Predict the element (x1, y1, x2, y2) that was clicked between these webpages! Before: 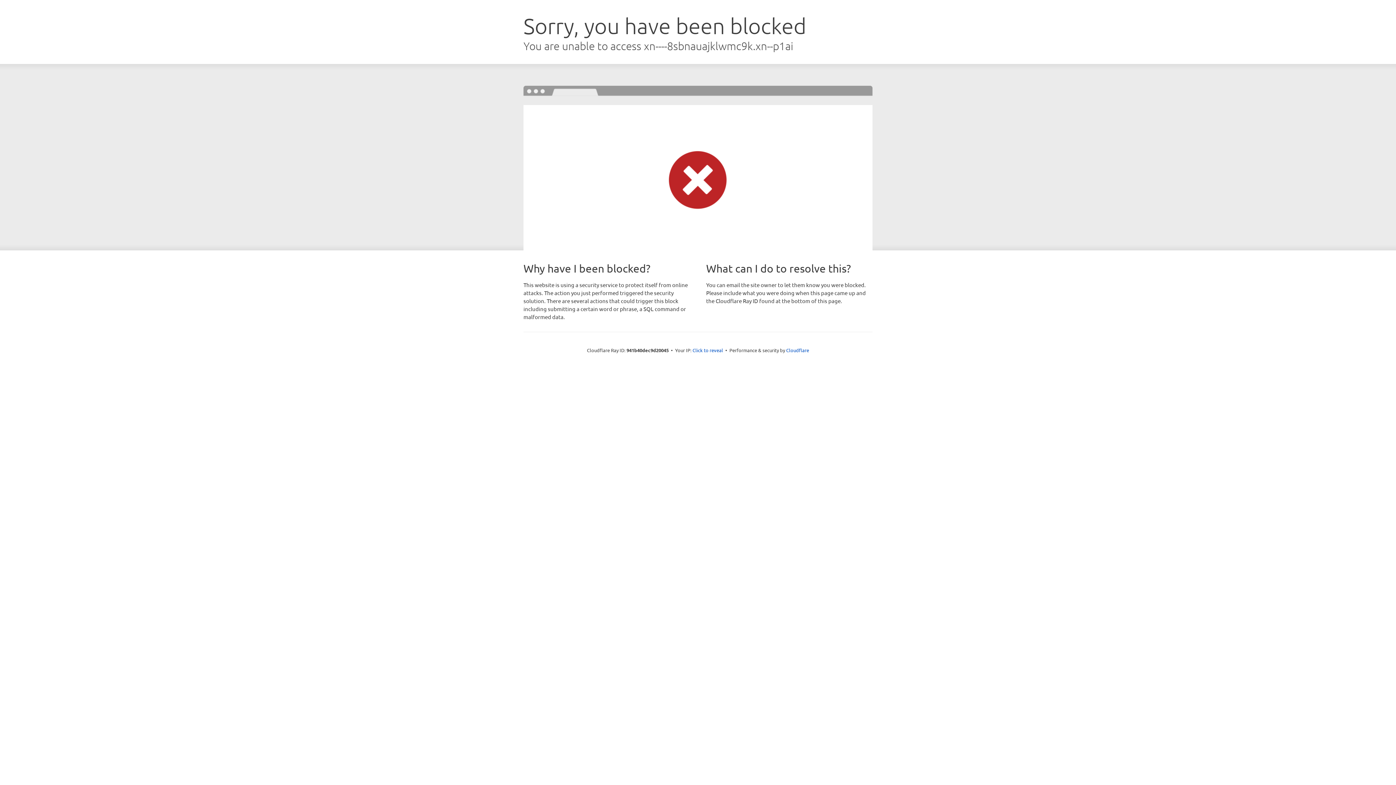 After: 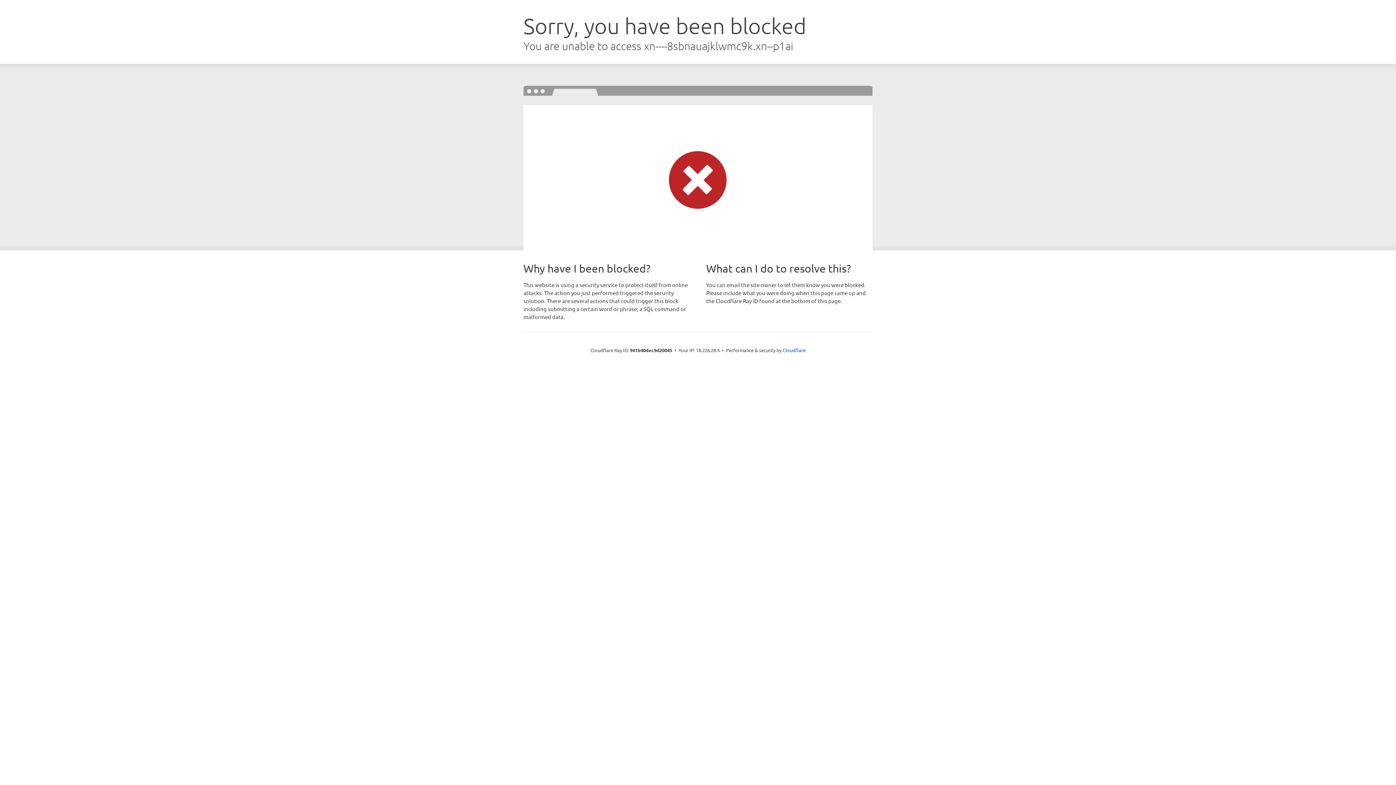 Action: bbox: (692, 346, 723, 353) label: Click to reveal